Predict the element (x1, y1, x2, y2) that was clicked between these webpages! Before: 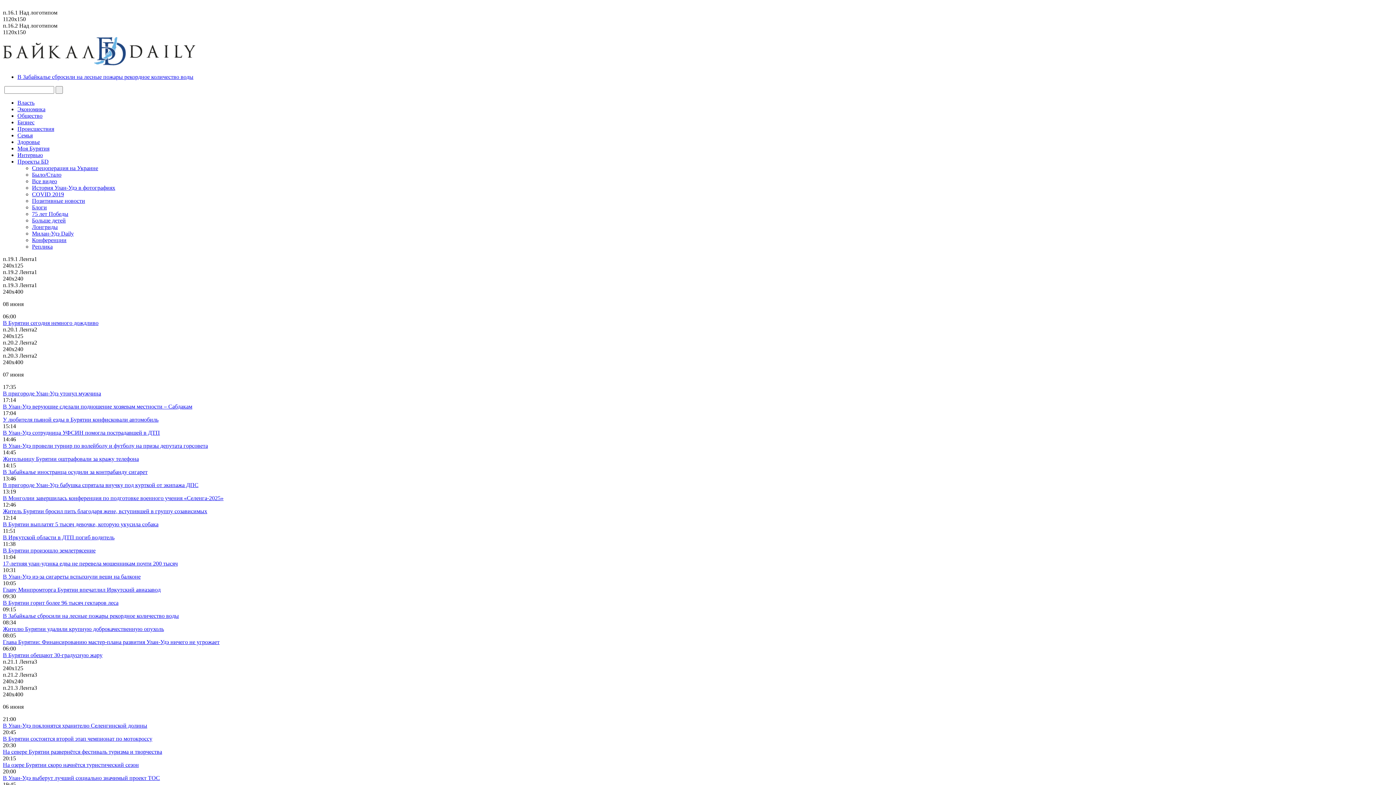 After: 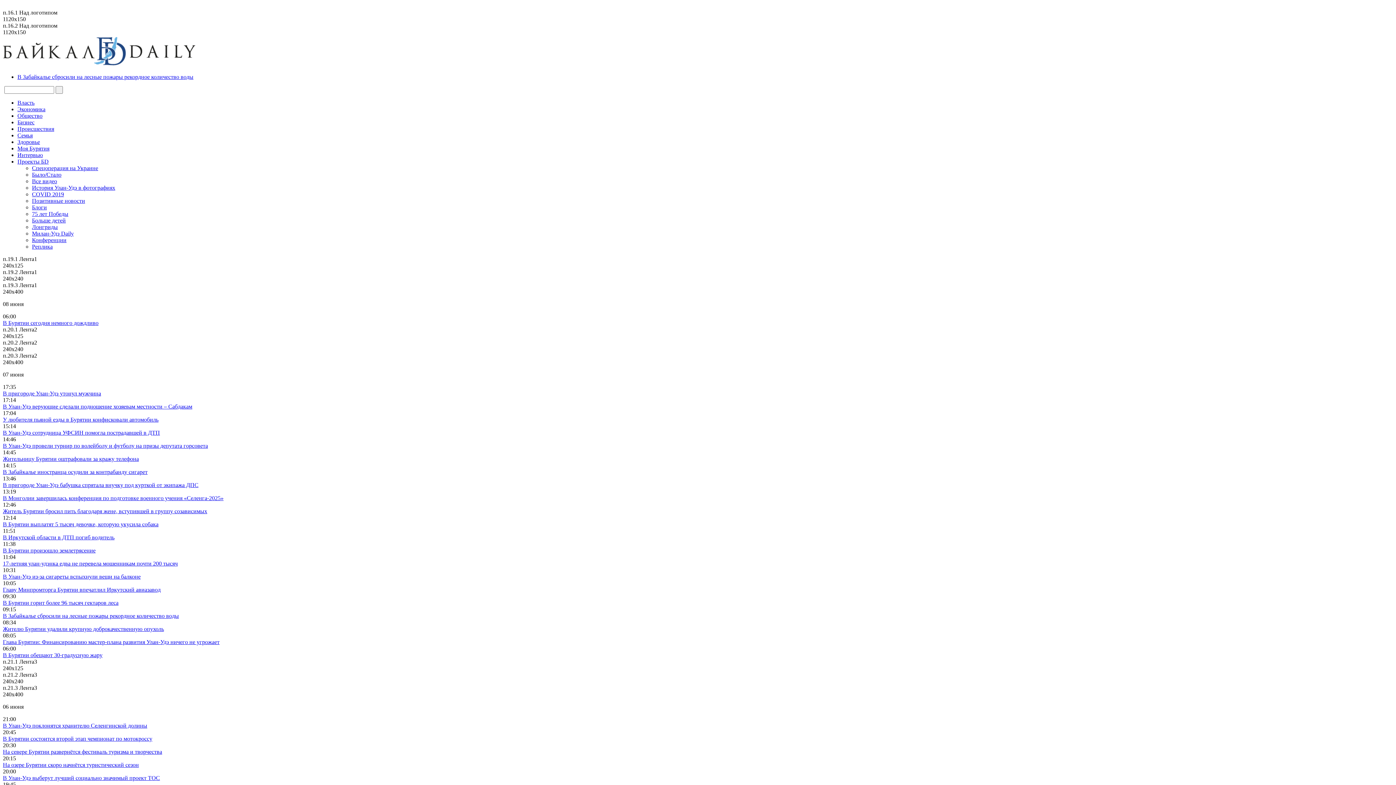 Action: label: Житель Бурятии бросил пить благодаря жене, вступившей в группу созависимых bbox: (2, 508, 207, 514)